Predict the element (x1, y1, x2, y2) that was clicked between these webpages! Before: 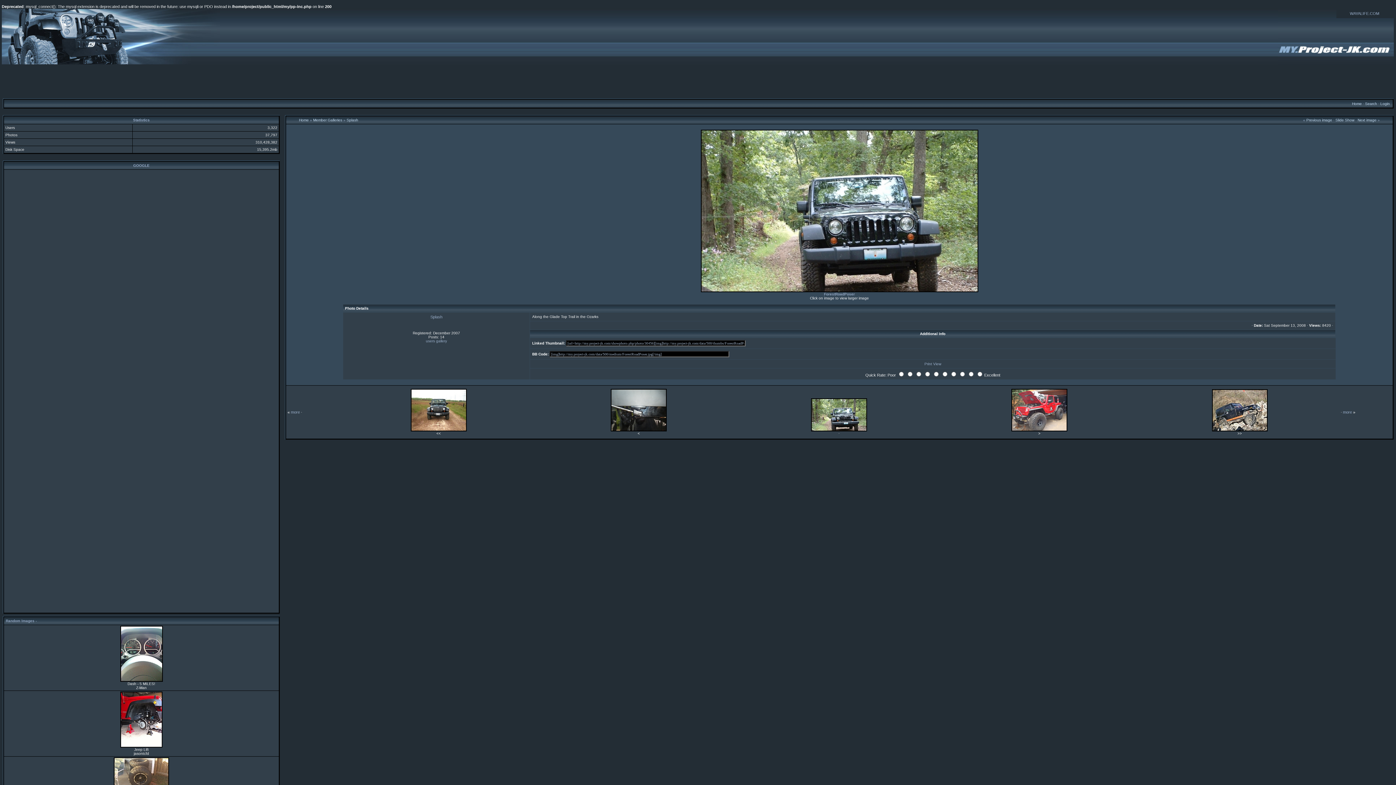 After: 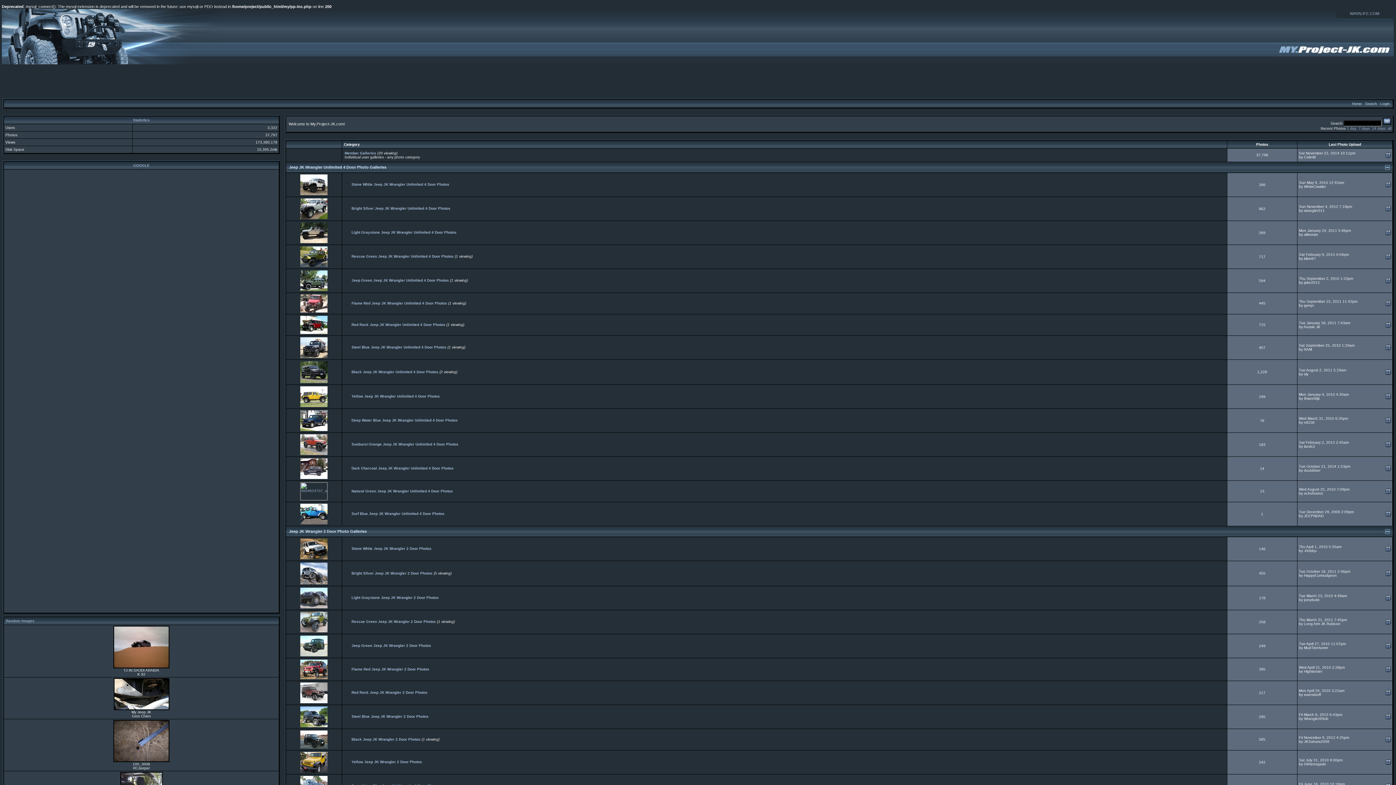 Action: label: Home bbox: (299, 118, 308, 122)